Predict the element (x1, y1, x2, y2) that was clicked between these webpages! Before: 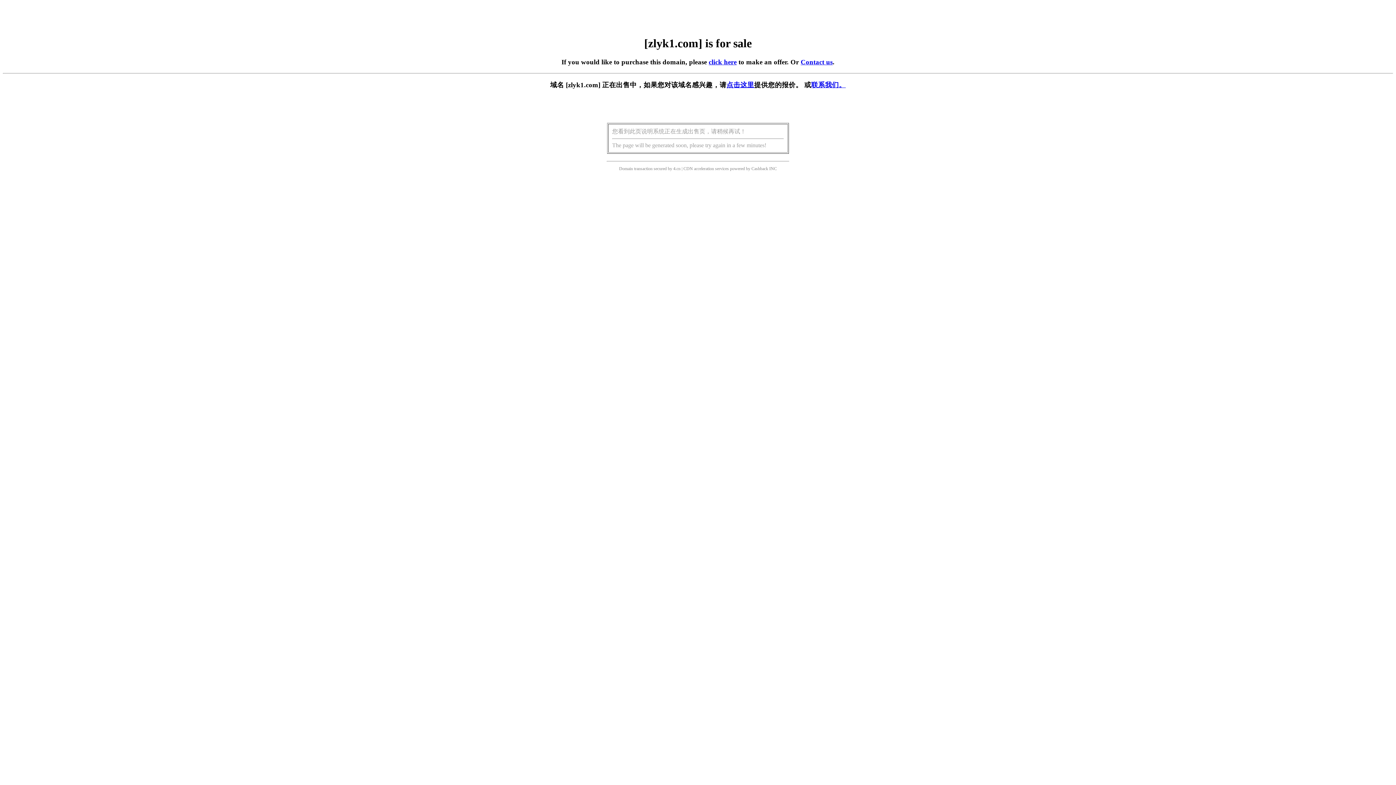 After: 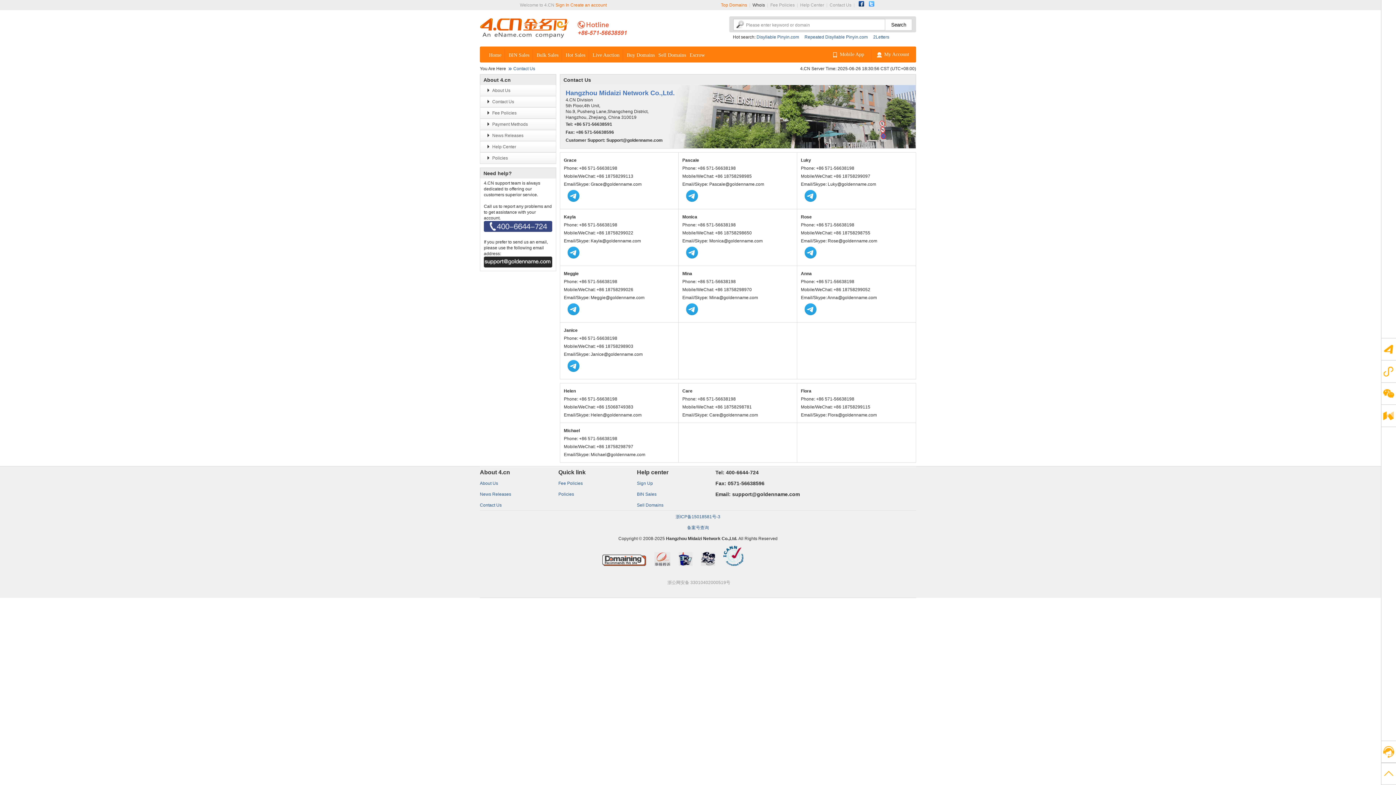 Action: bbox: (800, 58, 832, 65) label: Contact us